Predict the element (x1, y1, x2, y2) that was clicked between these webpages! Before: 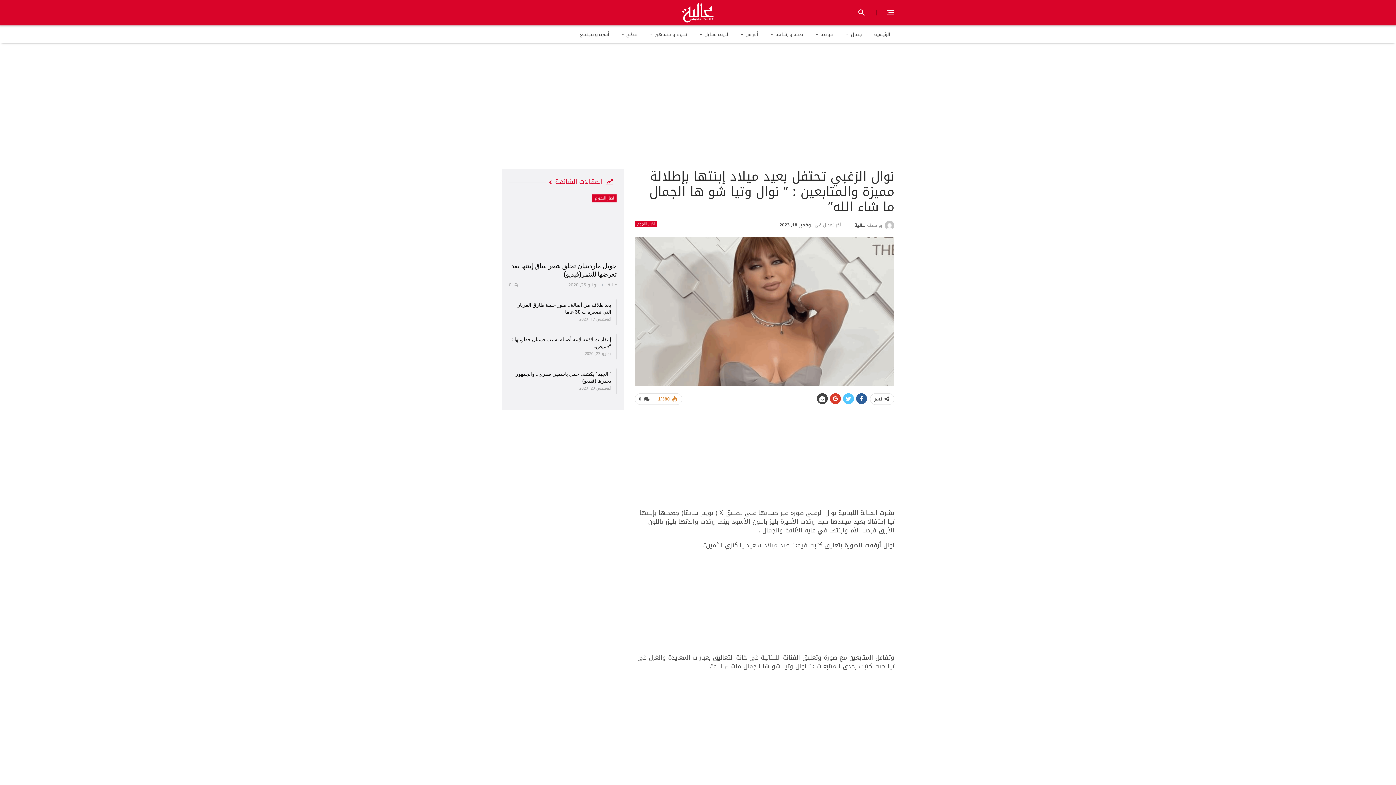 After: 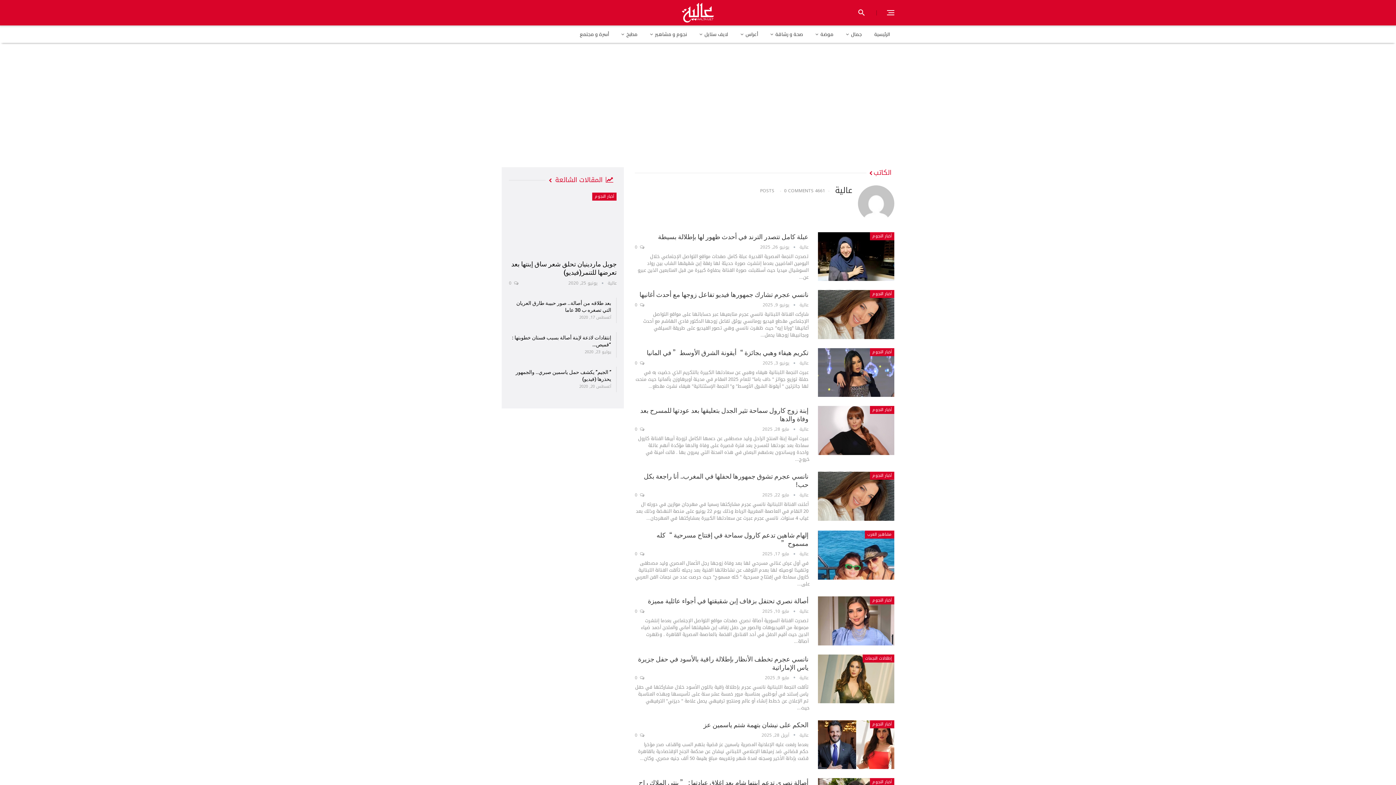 Action: label: عالية  bbox: (599, 281, 616, 288)